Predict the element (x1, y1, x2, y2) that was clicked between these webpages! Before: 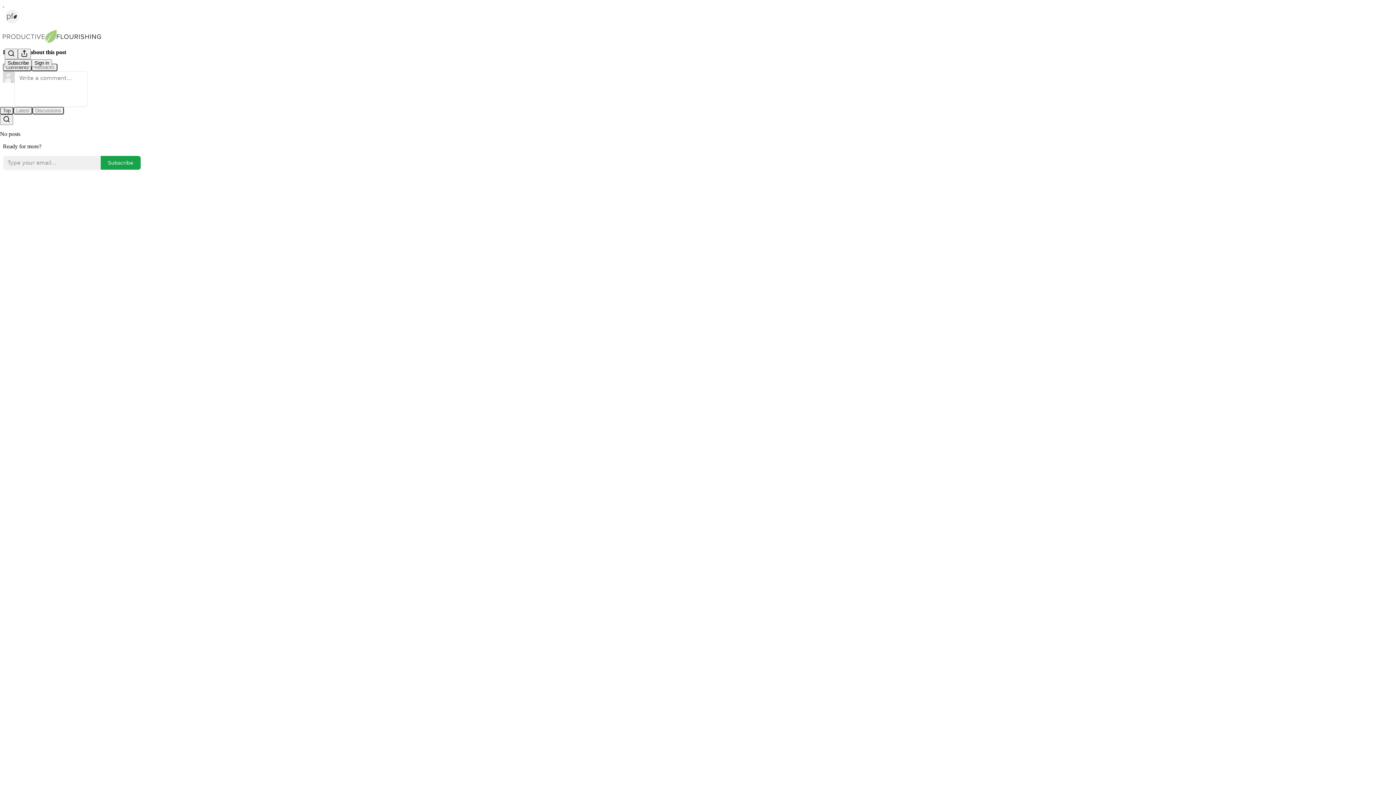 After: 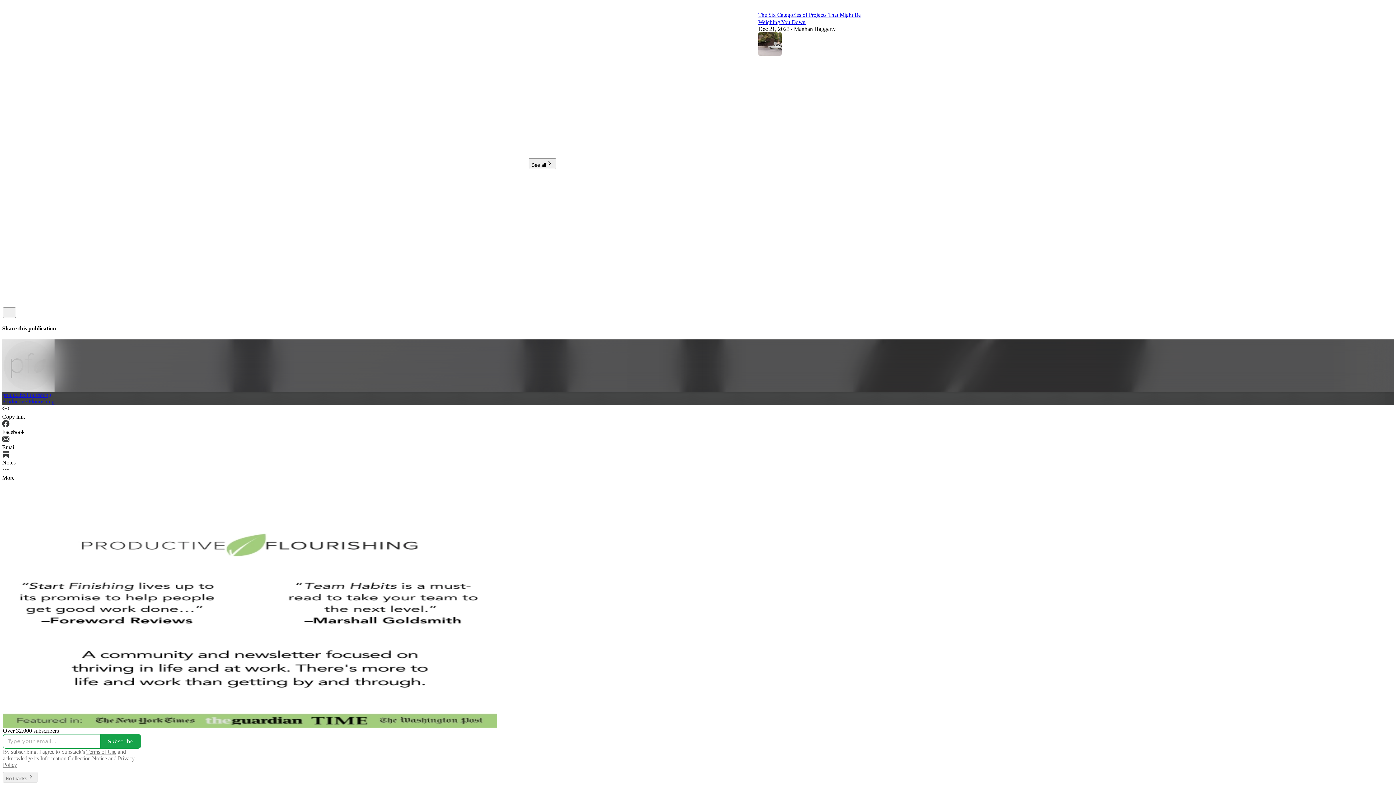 Action: bbox: (2, 29, 1399, 42)